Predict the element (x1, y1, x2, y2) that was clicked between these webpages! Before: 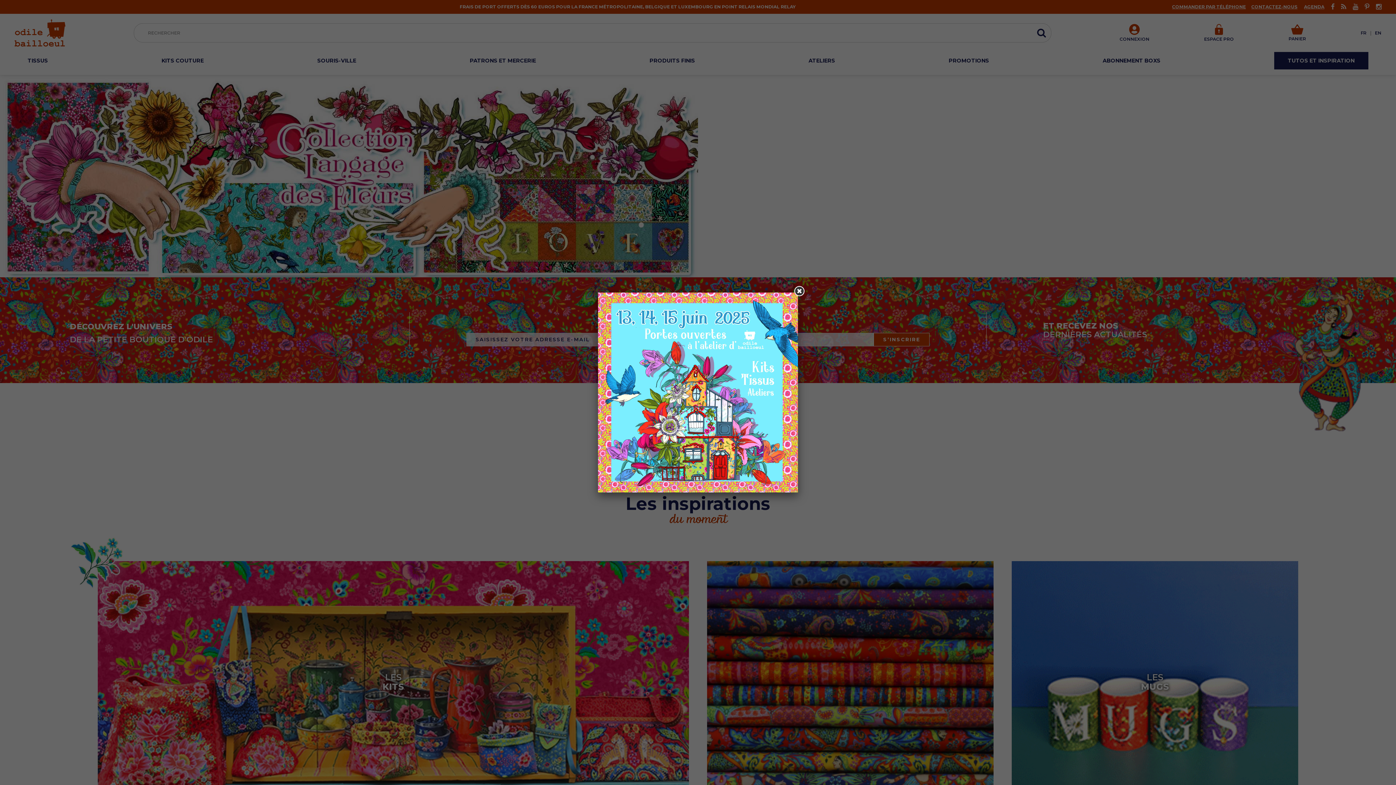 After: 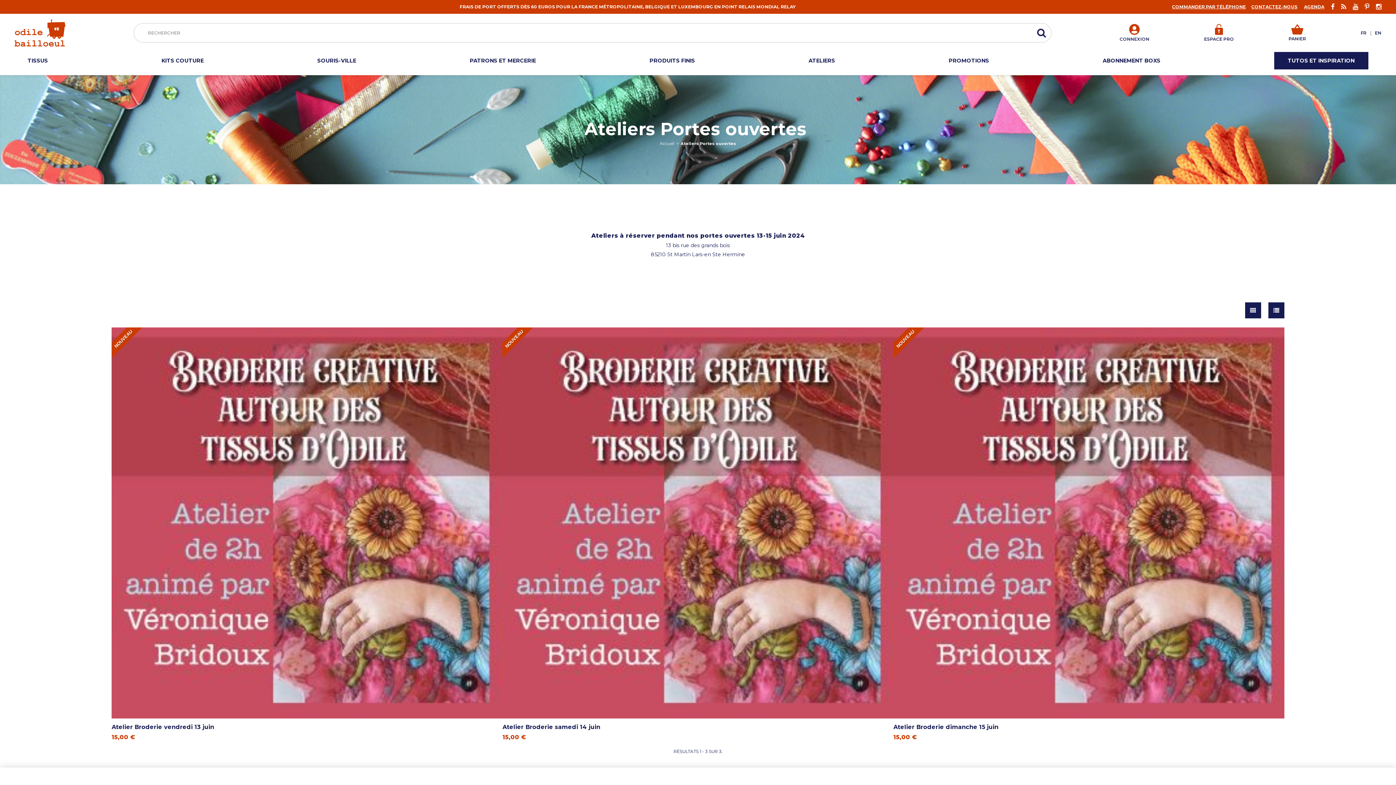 Action: bbox: (598, 389, 798, 395)